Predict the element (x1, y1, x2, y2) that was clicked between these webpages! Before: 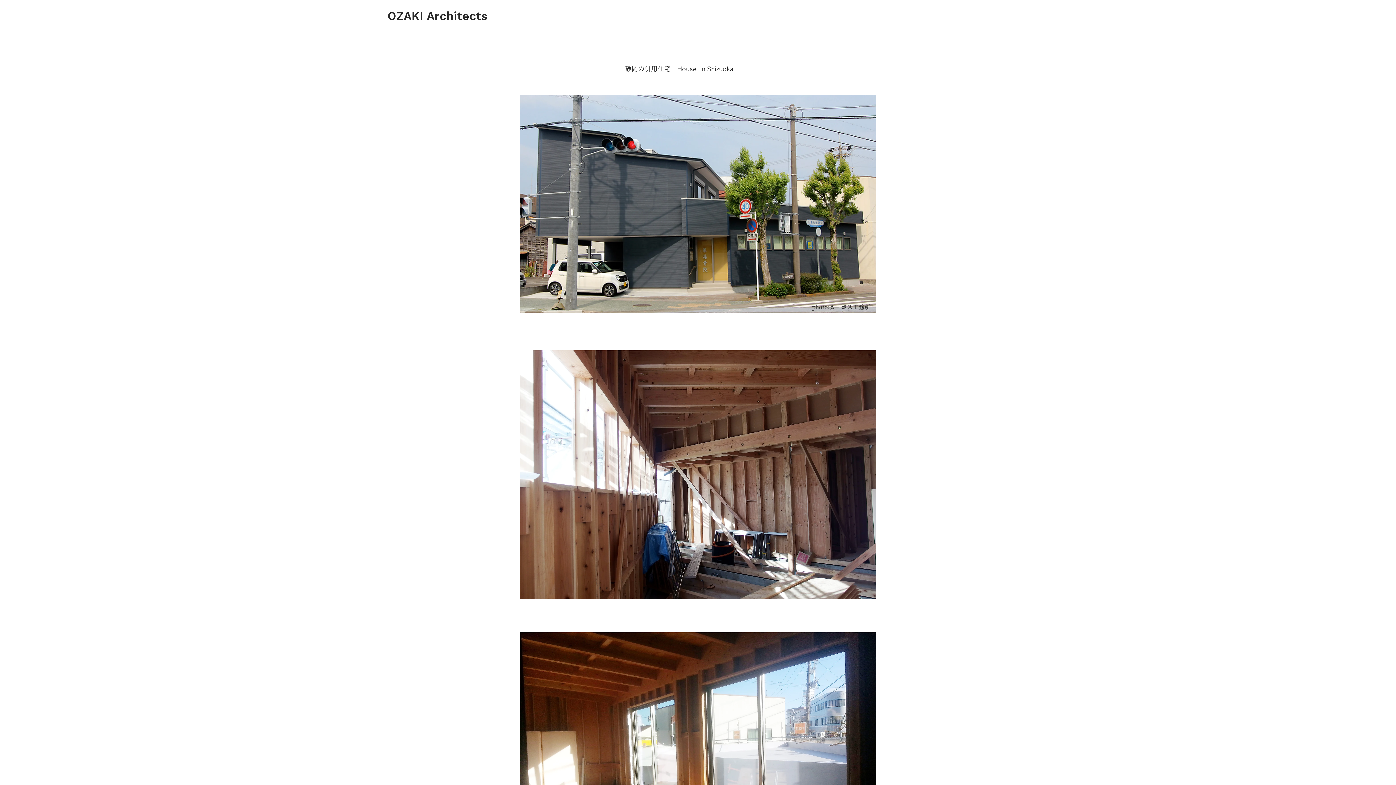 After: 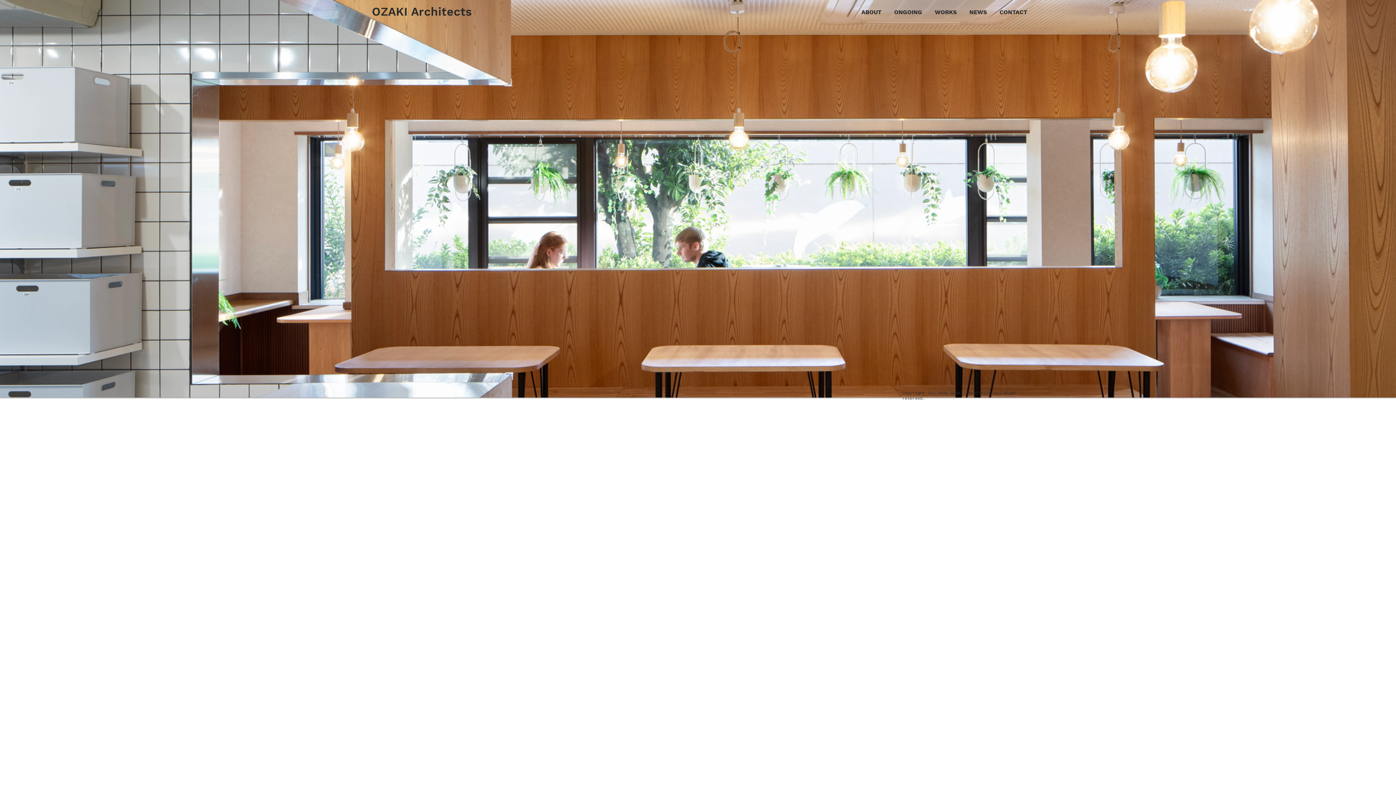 Action: bbox: (387, 9, 487, 22) label: OZAKI Architects